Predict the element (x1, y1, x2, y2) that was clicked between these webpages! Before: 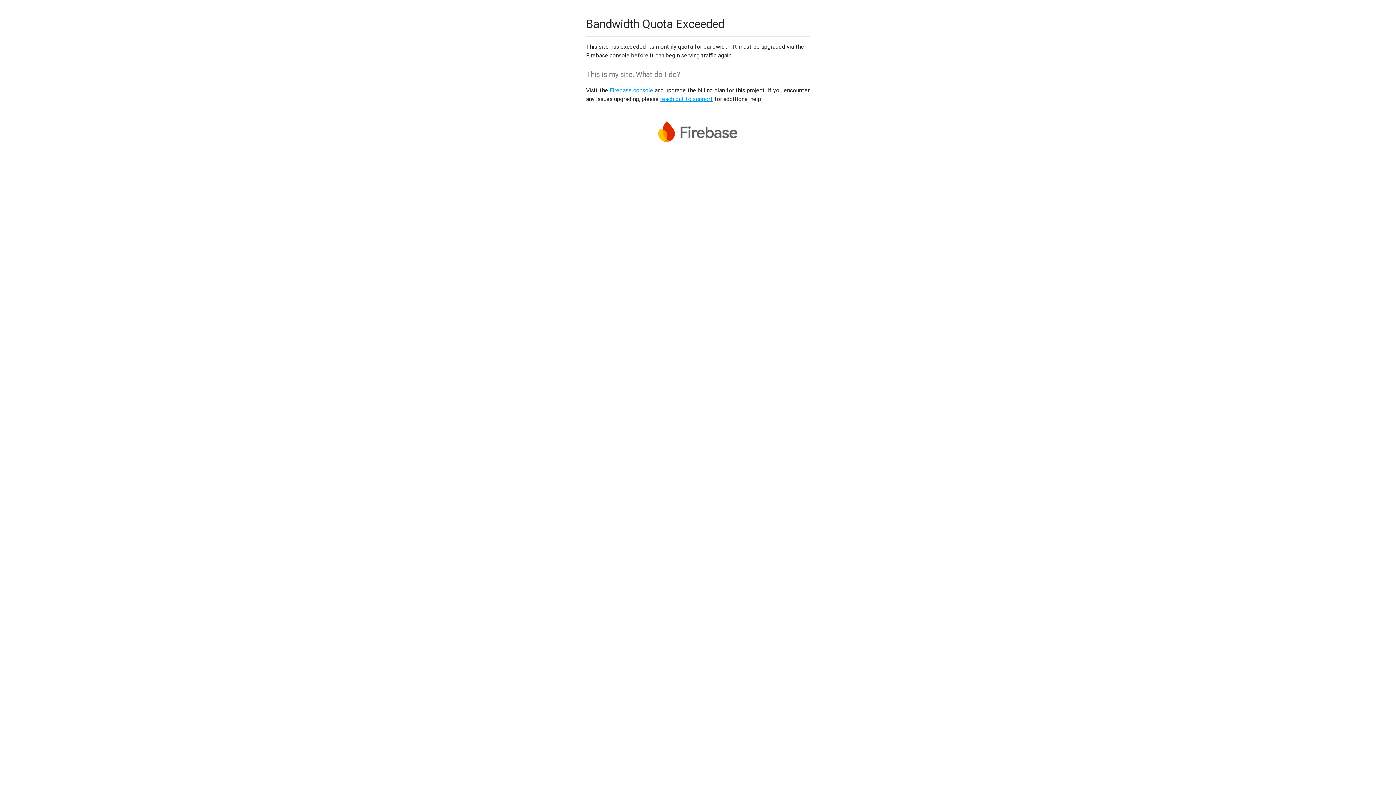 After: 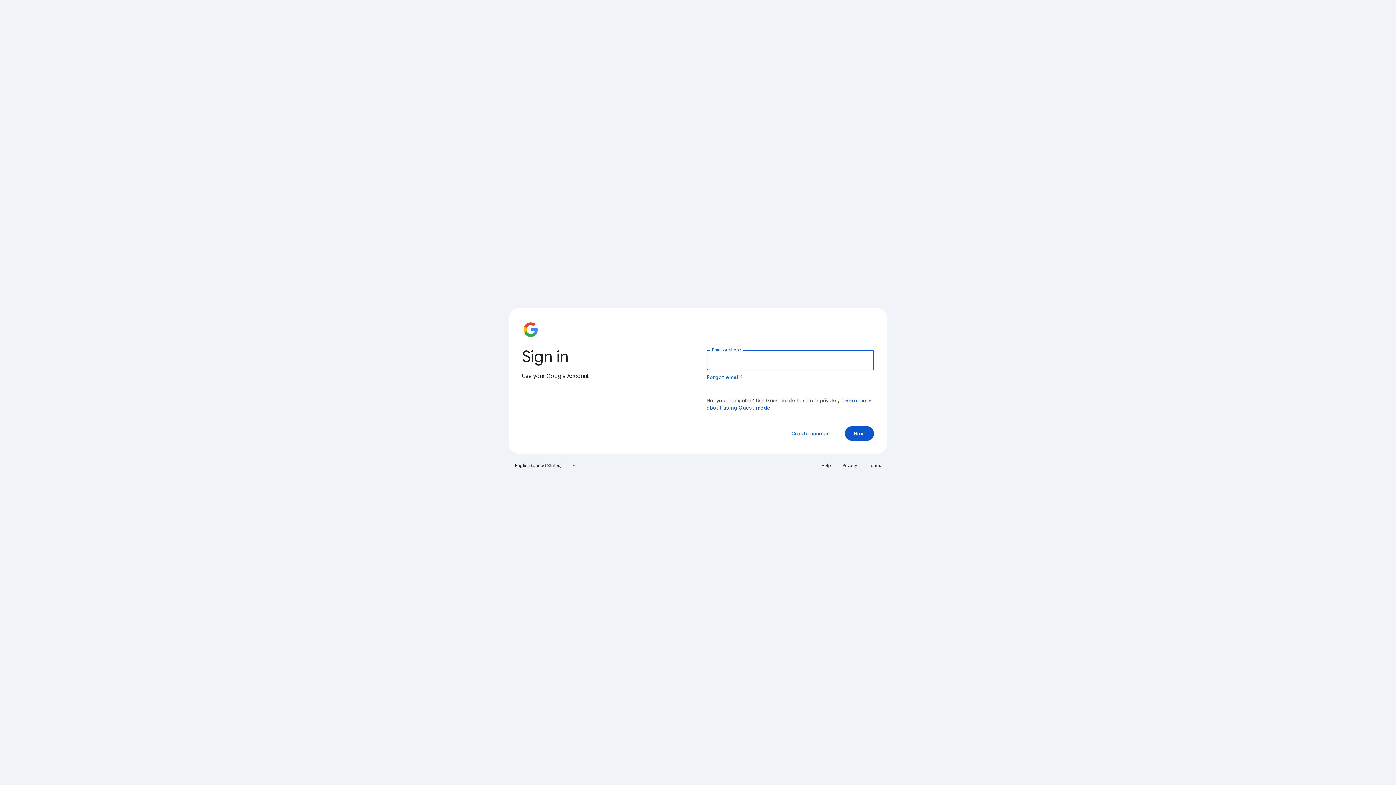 Action: label: Firebase console bbox: (609, 86, 653, 93)